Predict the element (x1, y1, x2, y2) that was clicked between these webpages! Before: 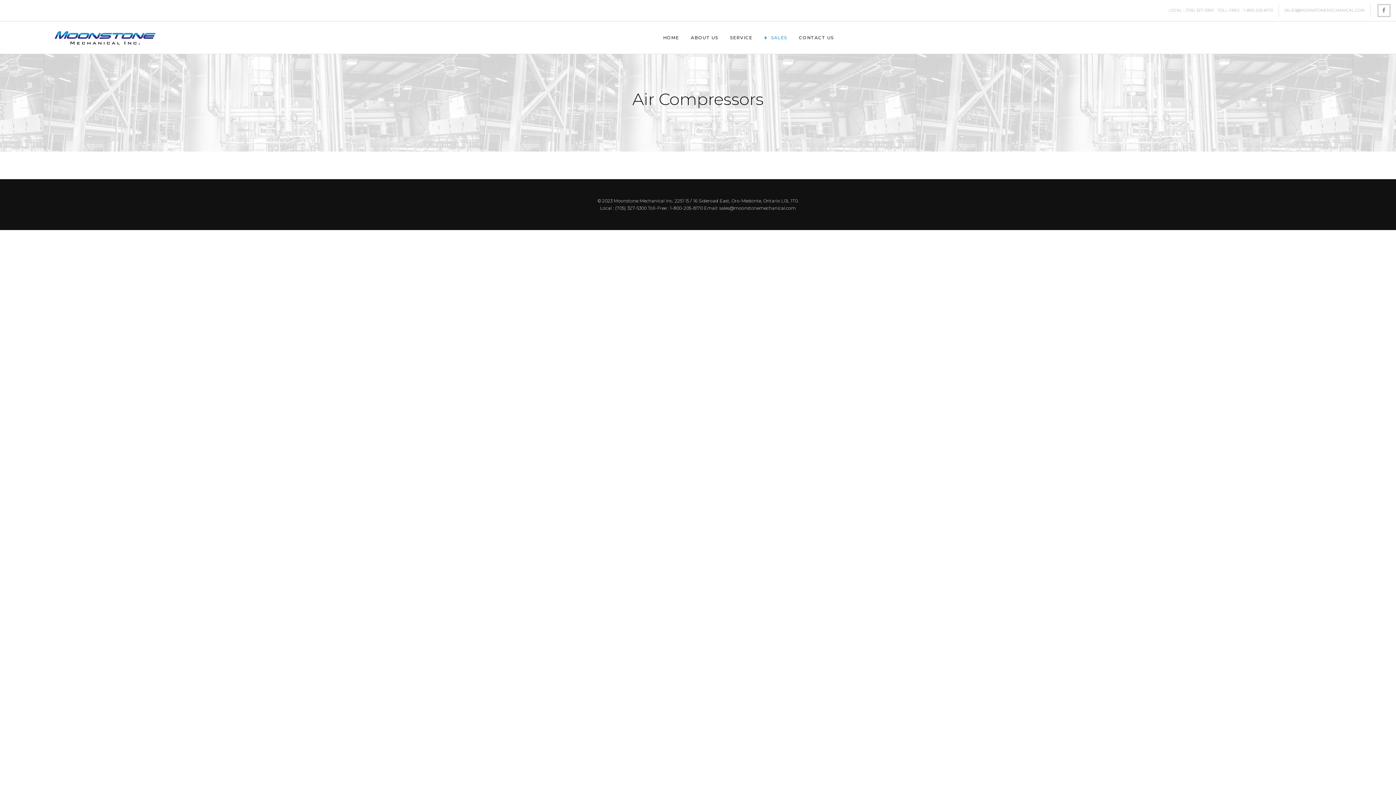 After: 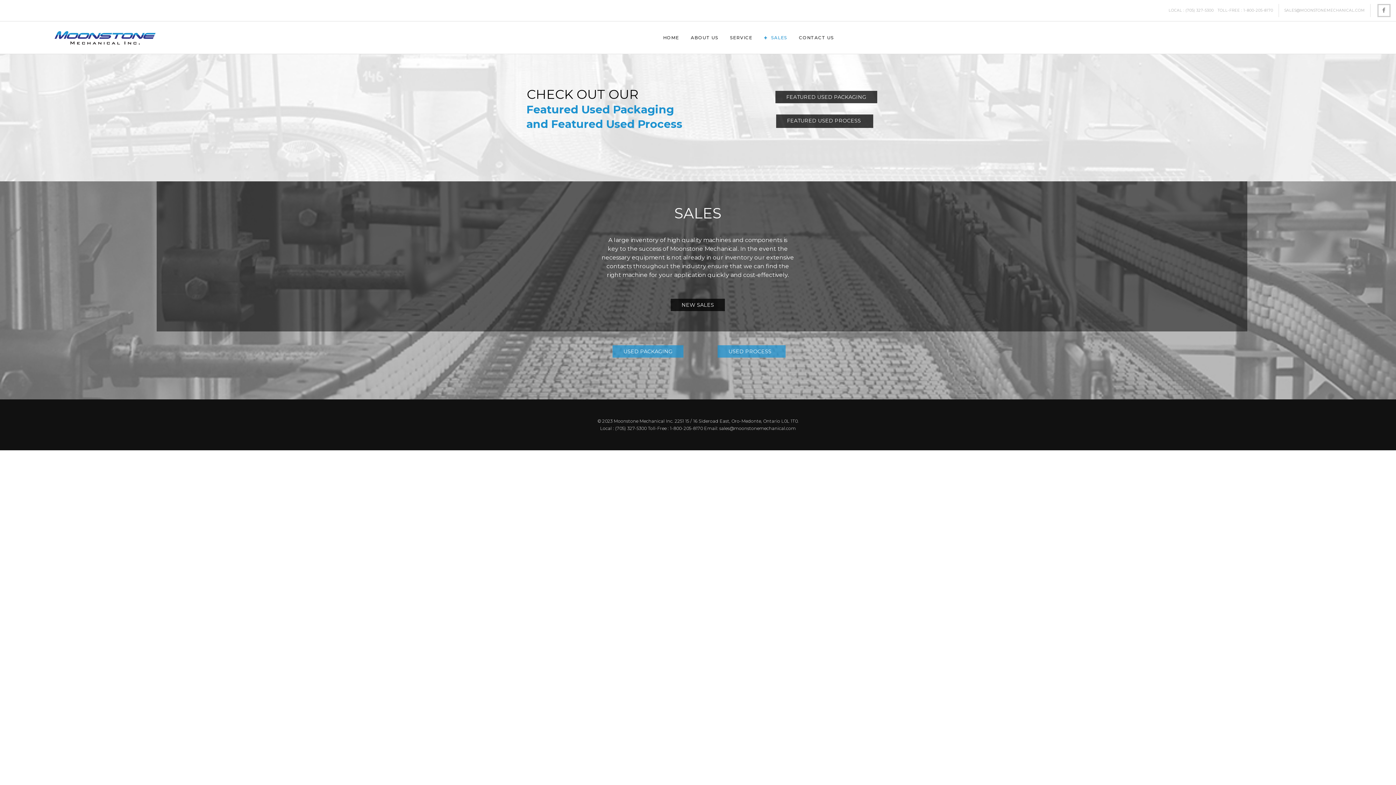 Action: bbox: (764, 34, 787, 40) label: SALES